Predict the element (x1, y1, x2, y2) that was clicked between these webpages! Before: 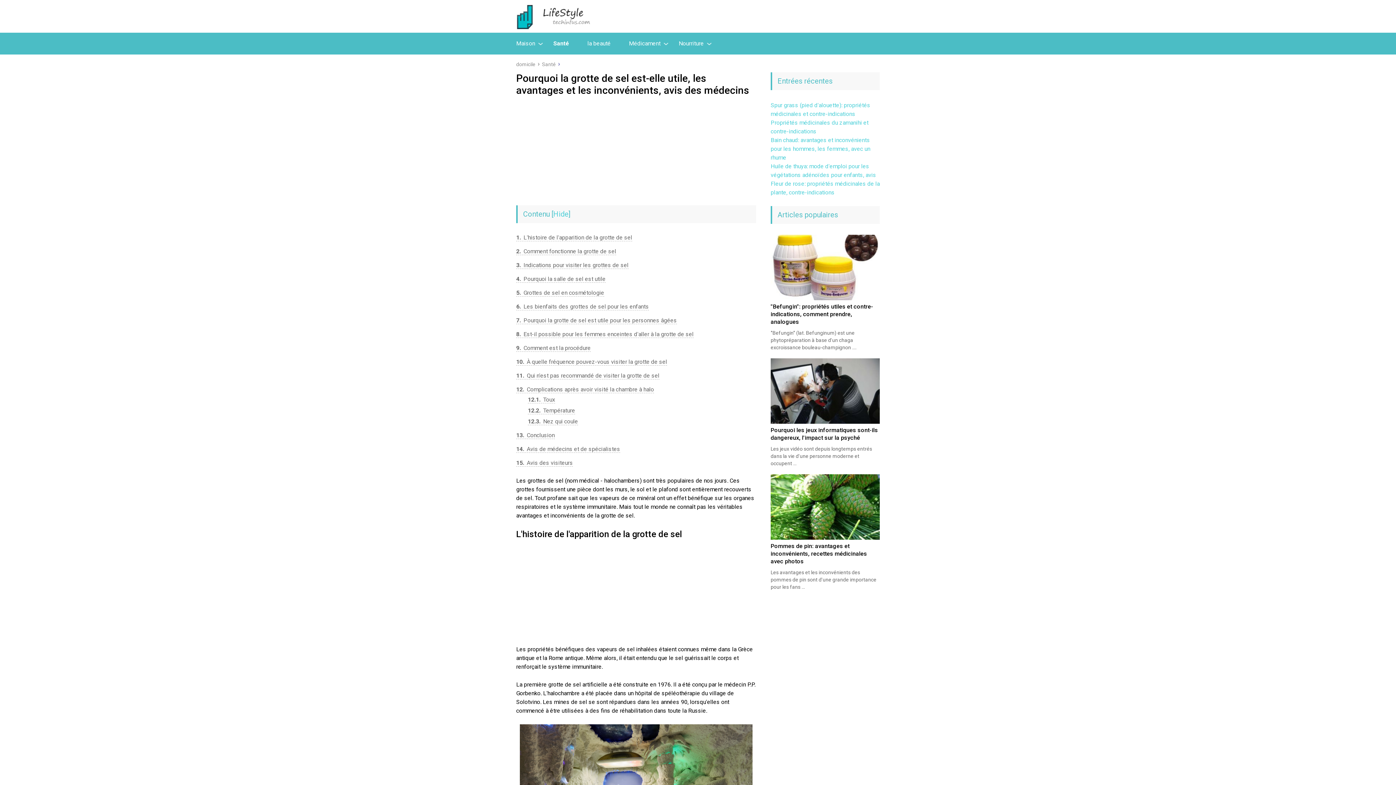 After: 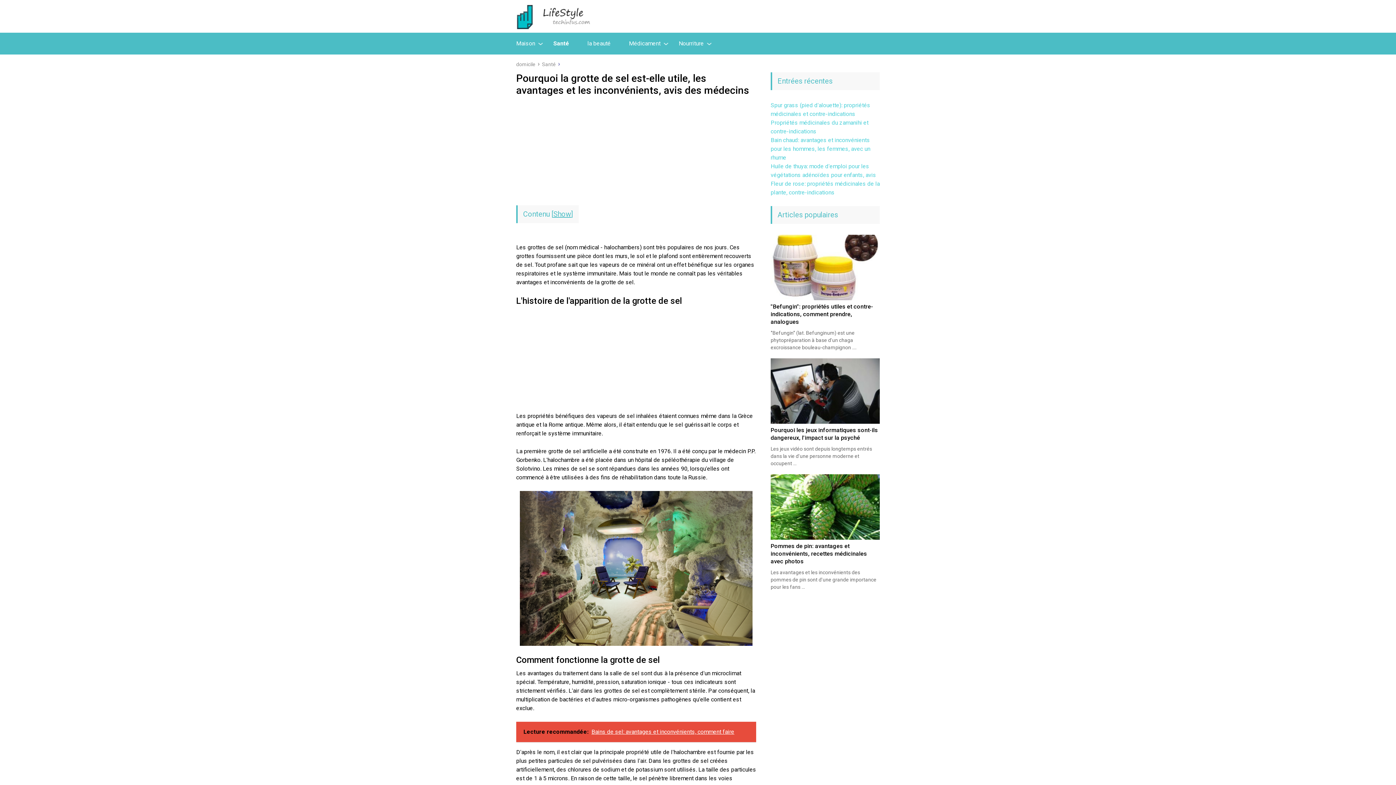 Action: label: Hide bbox: (553, 209, 568, 218)